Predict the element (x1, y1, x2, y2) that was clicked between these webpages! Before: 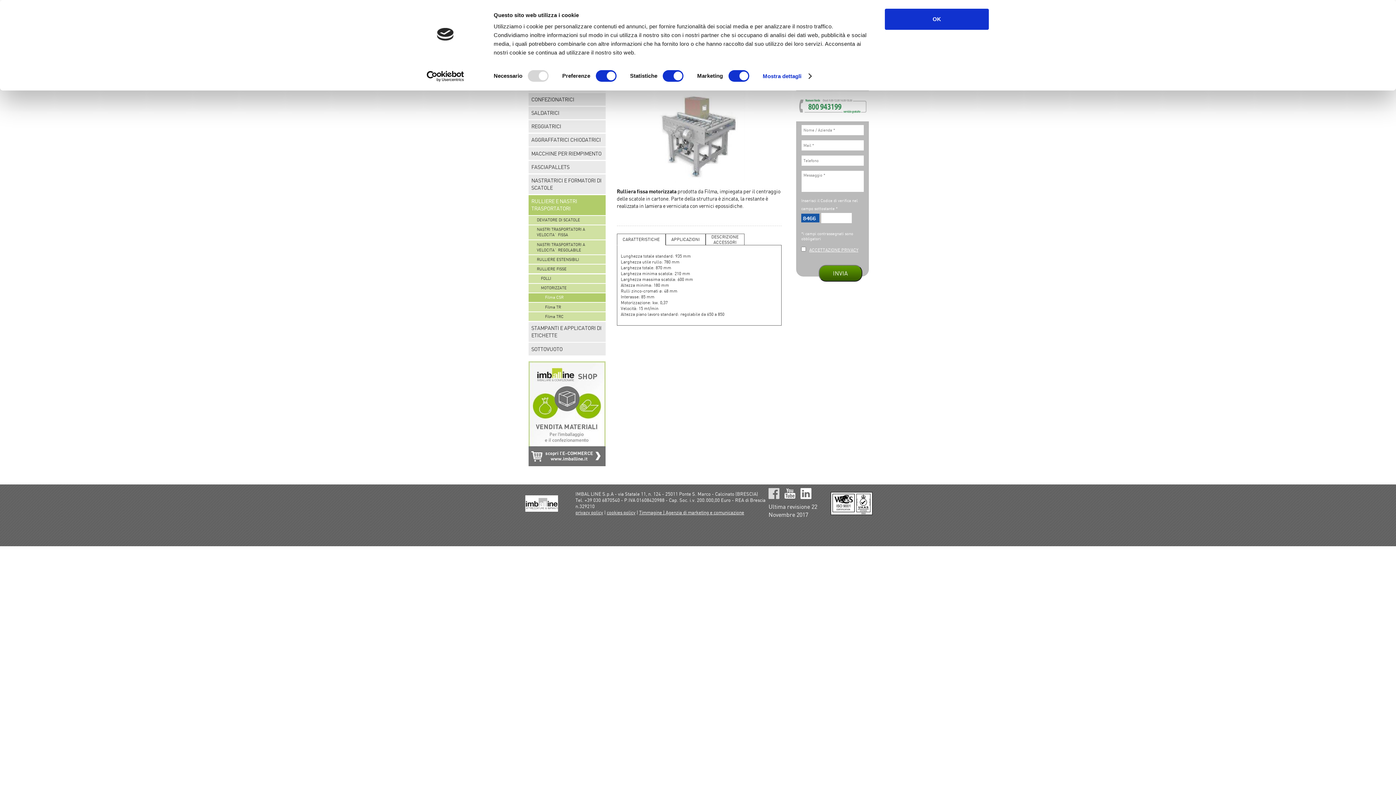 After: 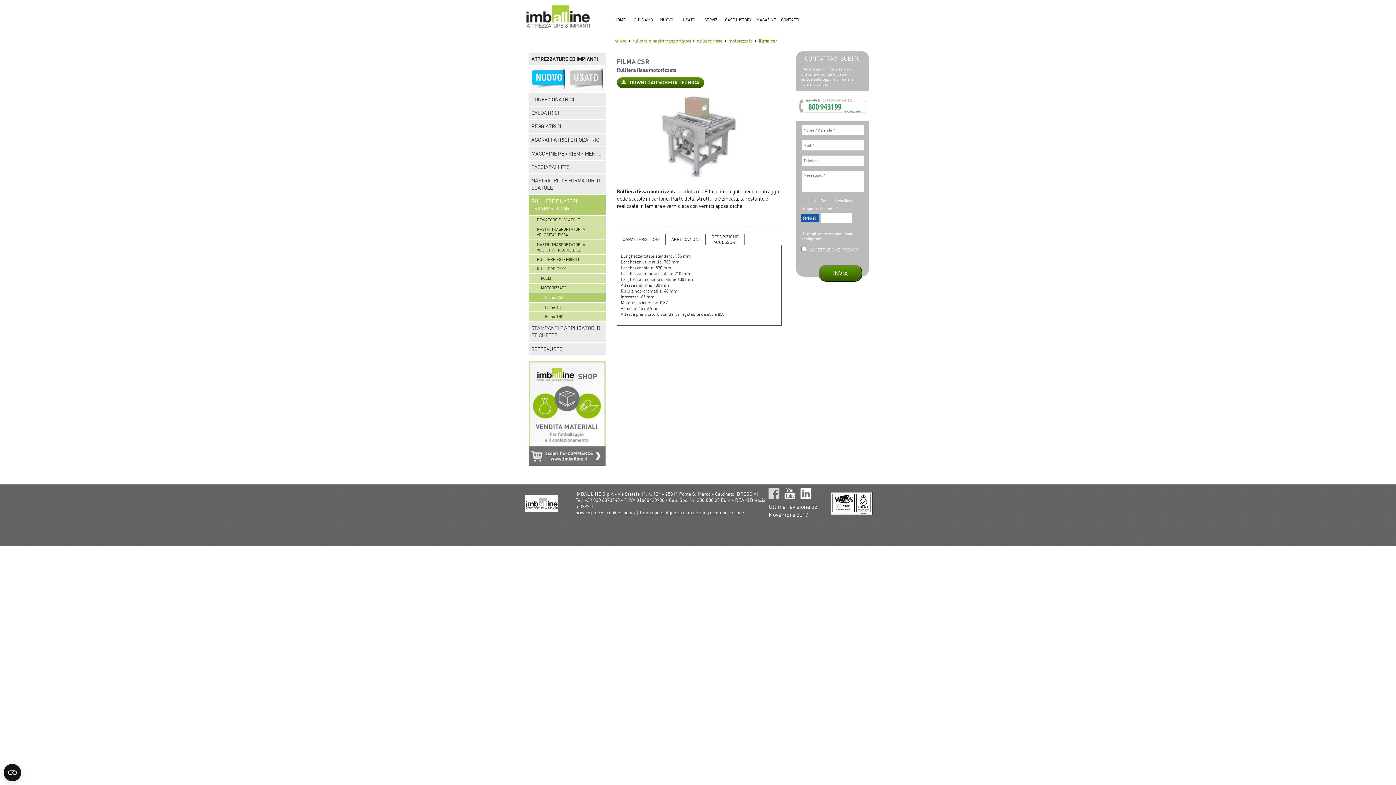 Action: bbox: (784, 489, 800, 496) label:  